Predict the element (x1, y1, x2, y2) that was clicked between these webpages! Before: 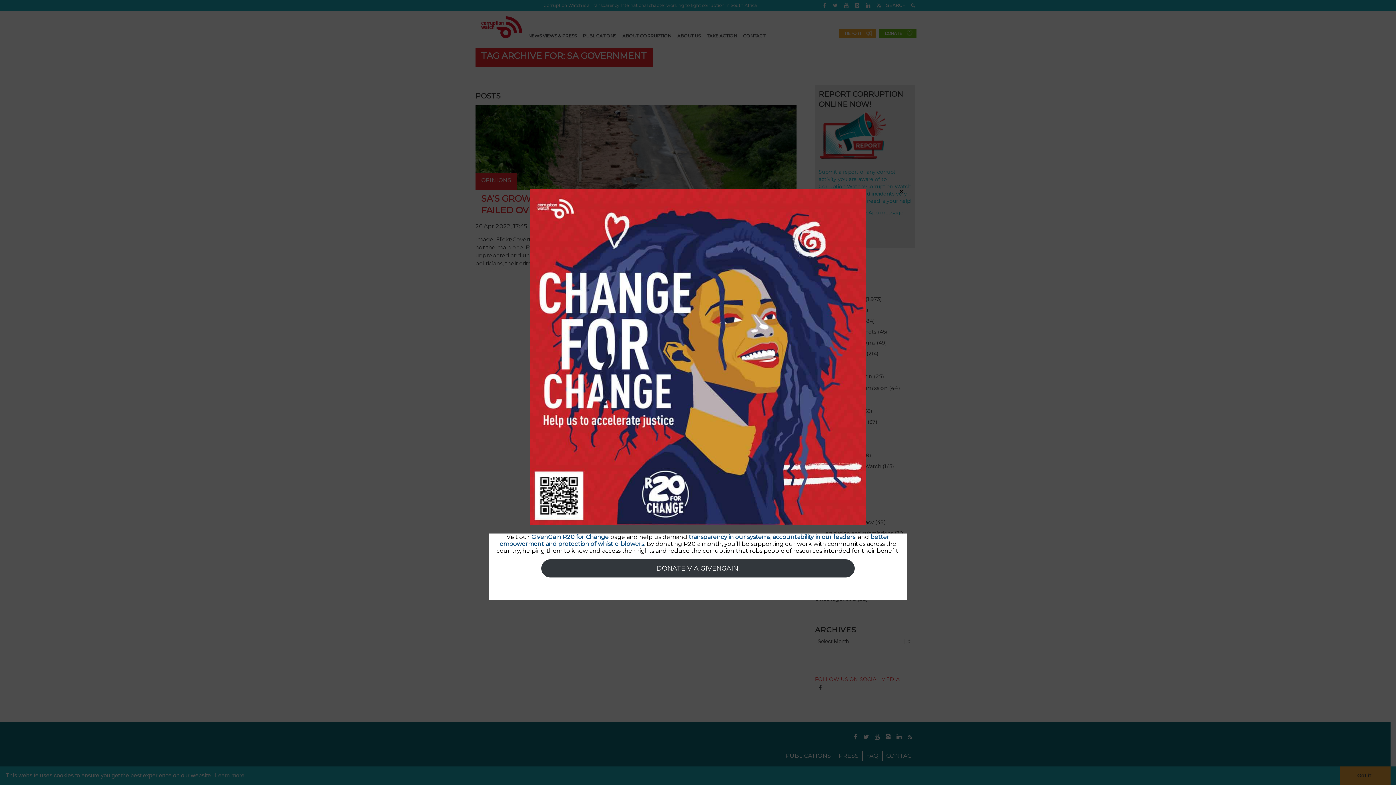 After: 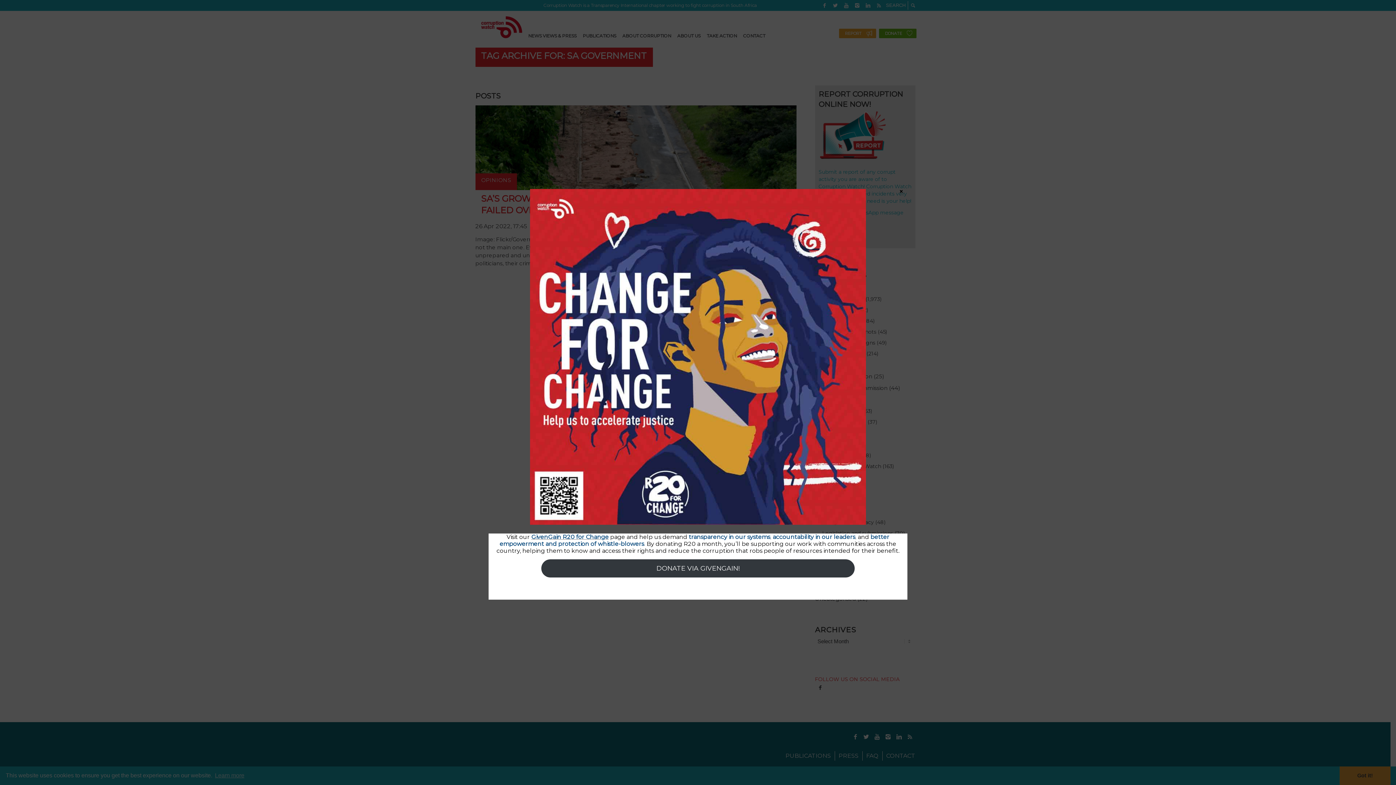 Action: bbox: (531, 533, 608, 540) label: GivenGain R20 for Change